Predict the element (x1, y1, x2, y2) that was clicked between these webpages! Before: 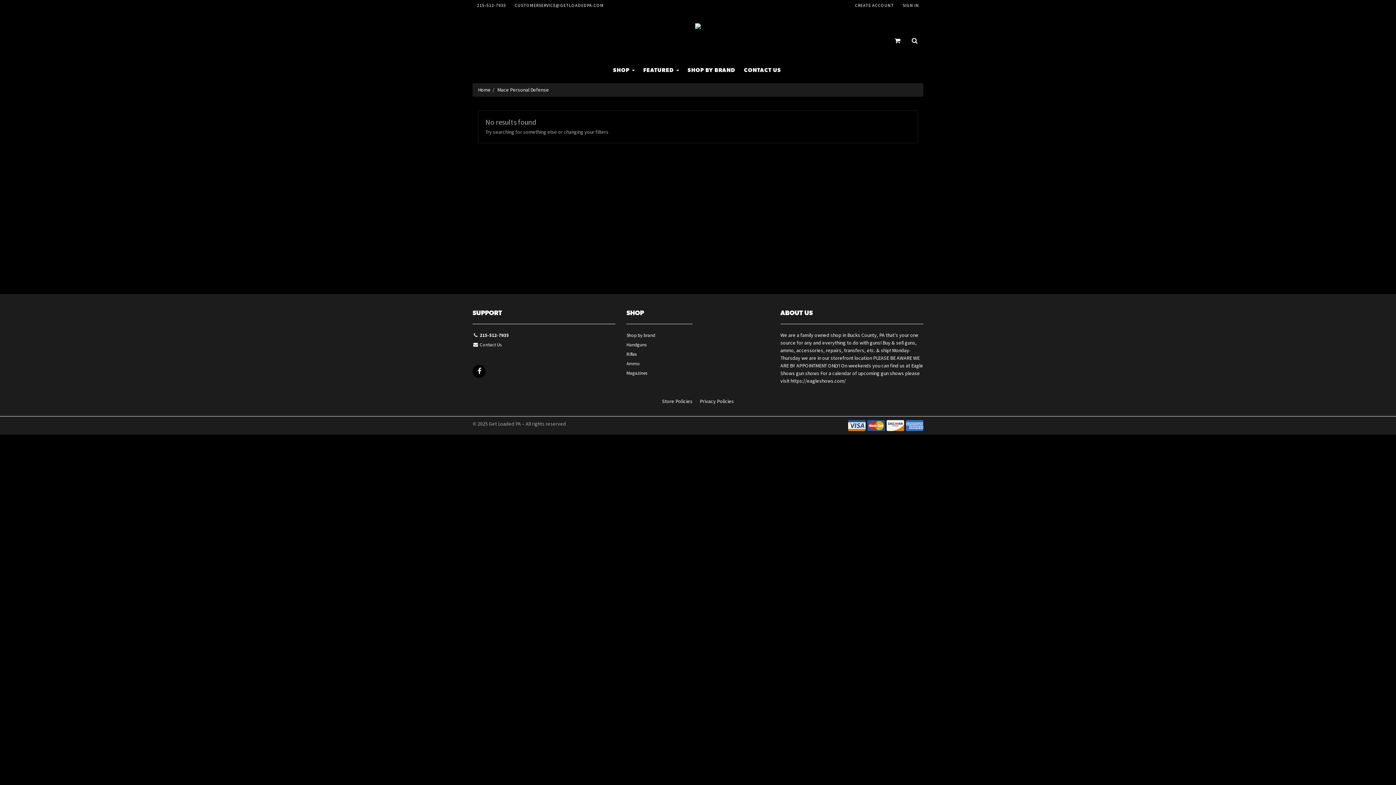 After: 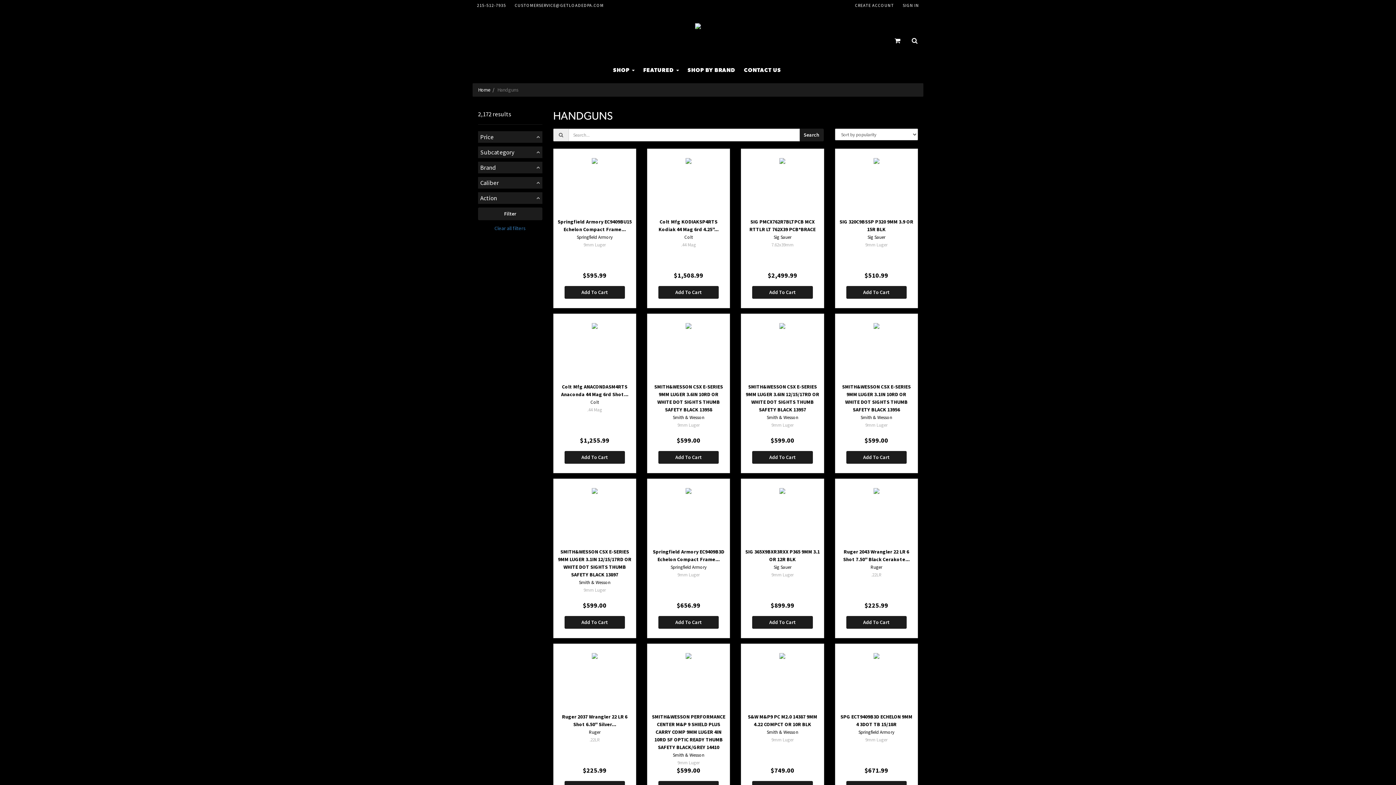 Action: bbox: (626, 341, 692, 350) label: Handguns